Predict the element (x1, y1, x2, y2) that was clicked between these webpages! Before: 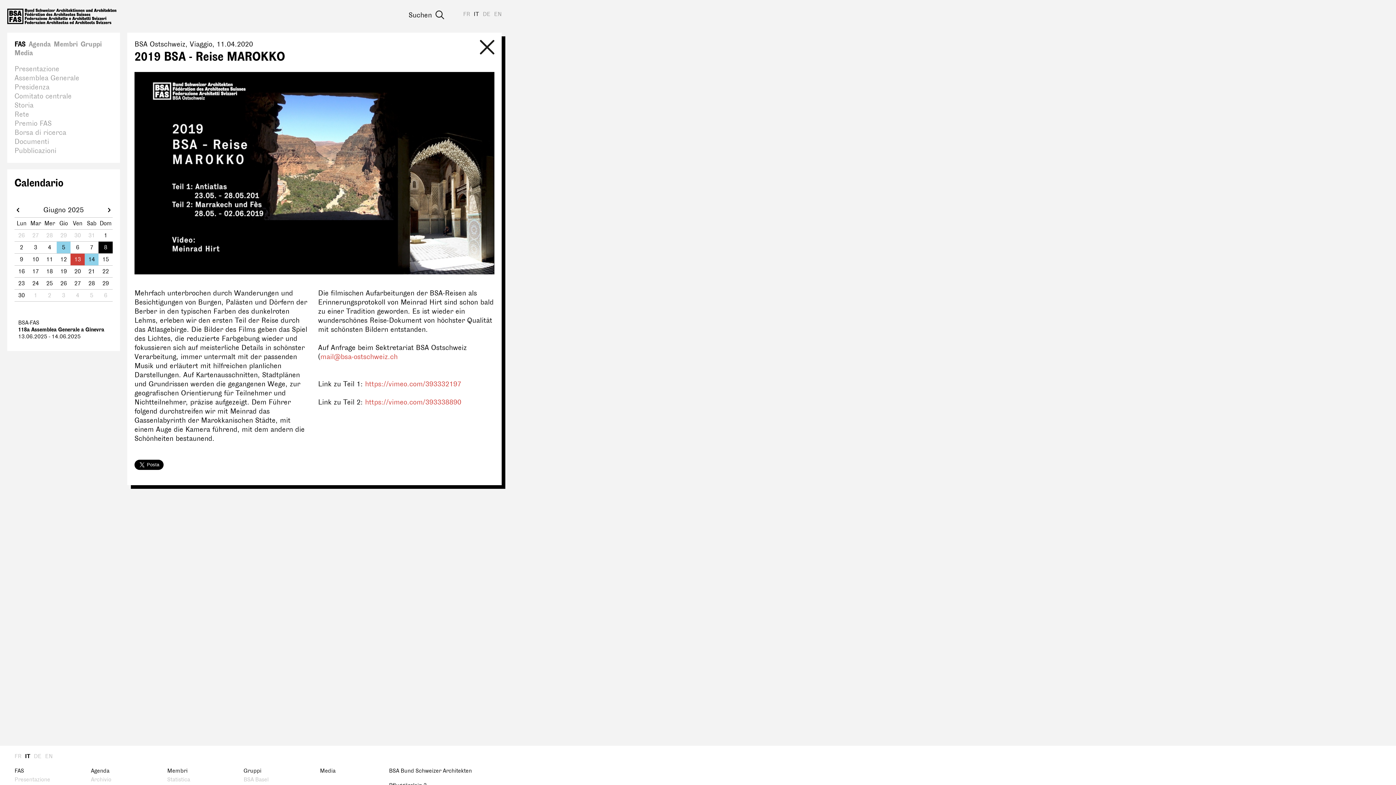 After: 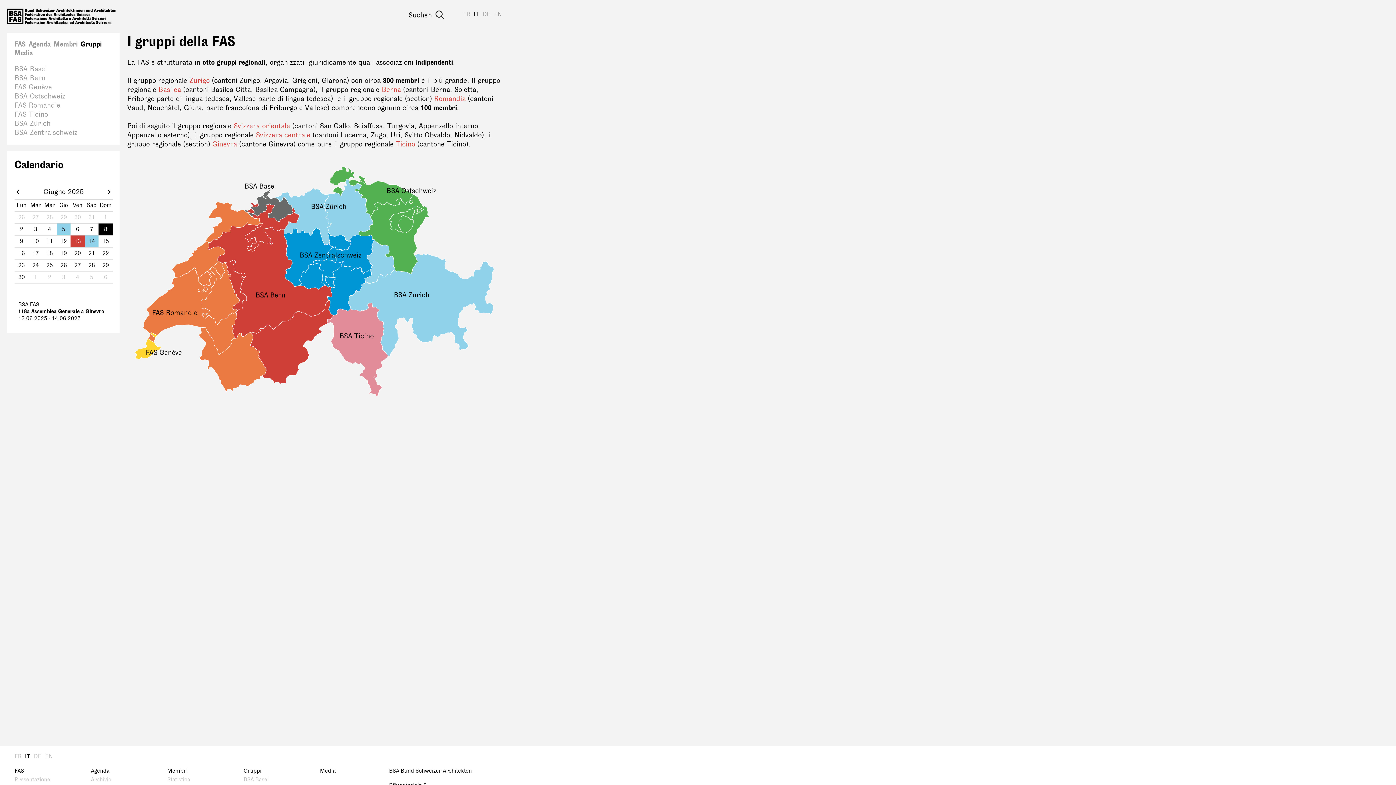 Action: bbox: (243, 768, 305, 775) label: Gruppi